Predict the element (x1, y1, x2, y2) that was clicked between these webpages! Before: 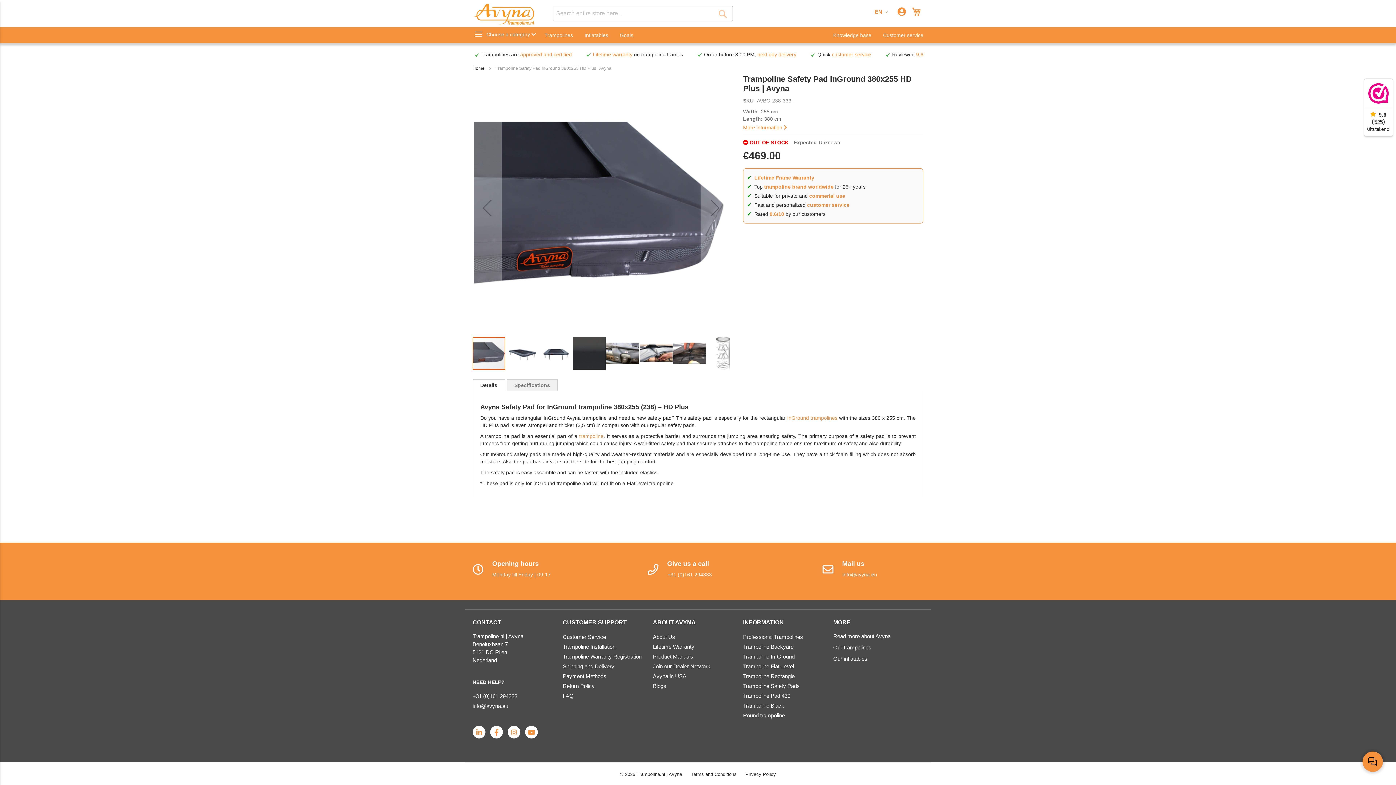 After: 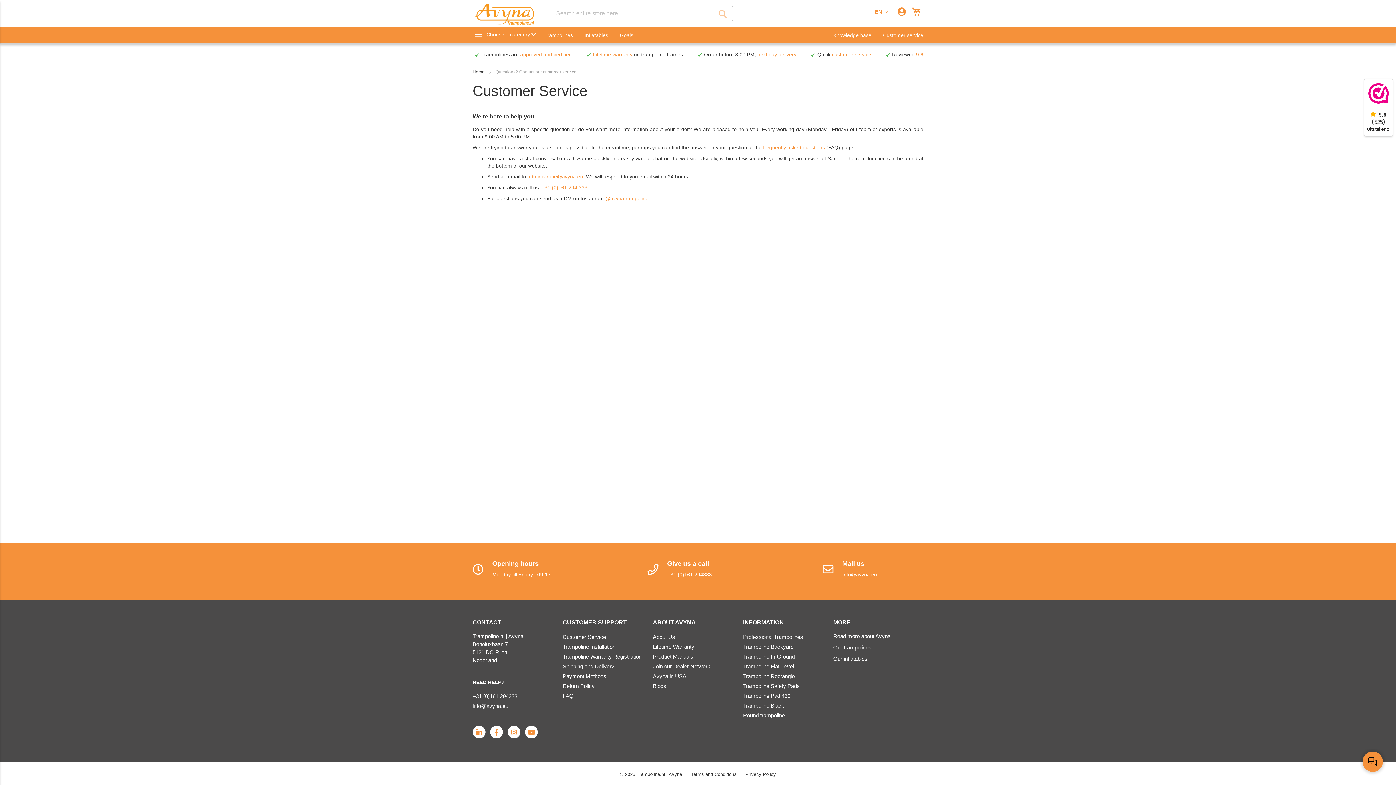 Action: bbox: (881, 28, 923, 42) label: Customer service